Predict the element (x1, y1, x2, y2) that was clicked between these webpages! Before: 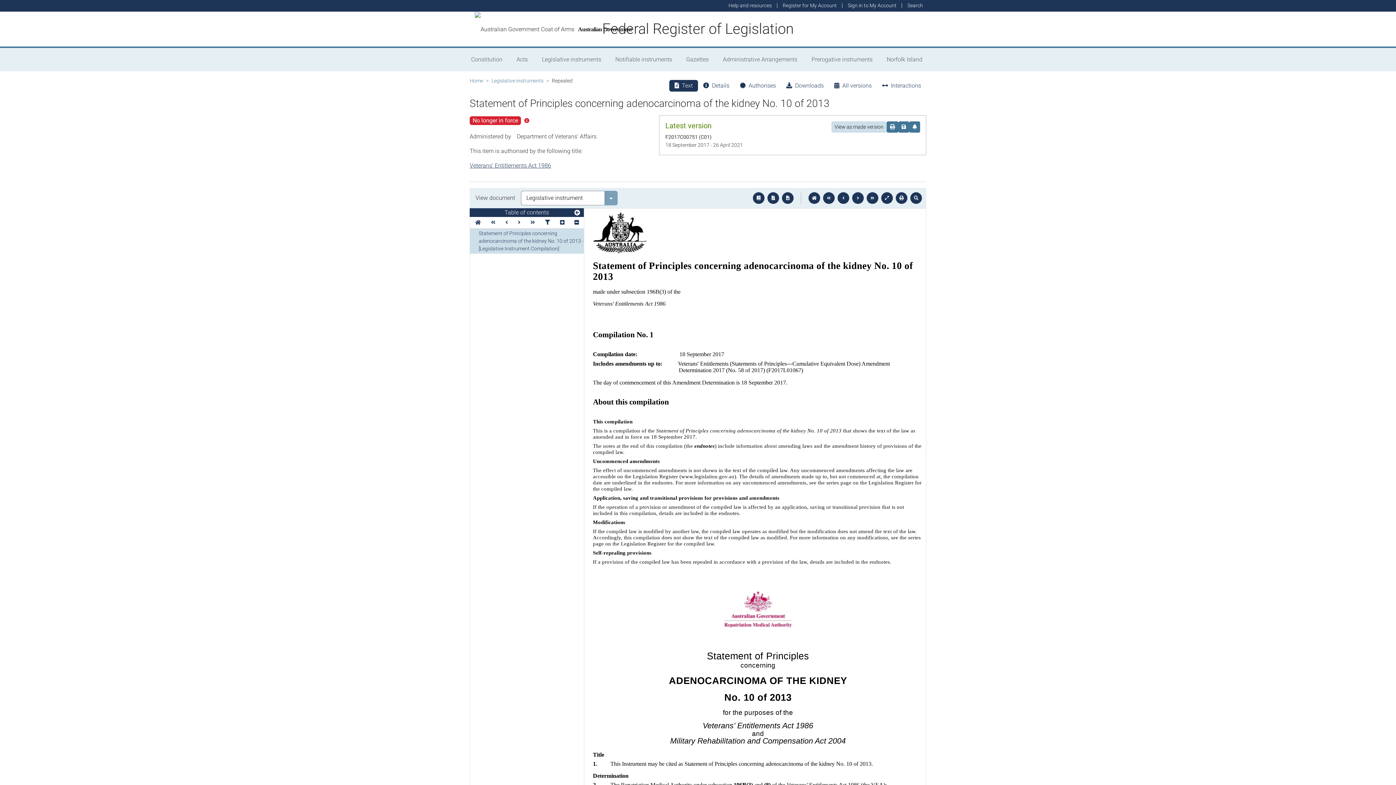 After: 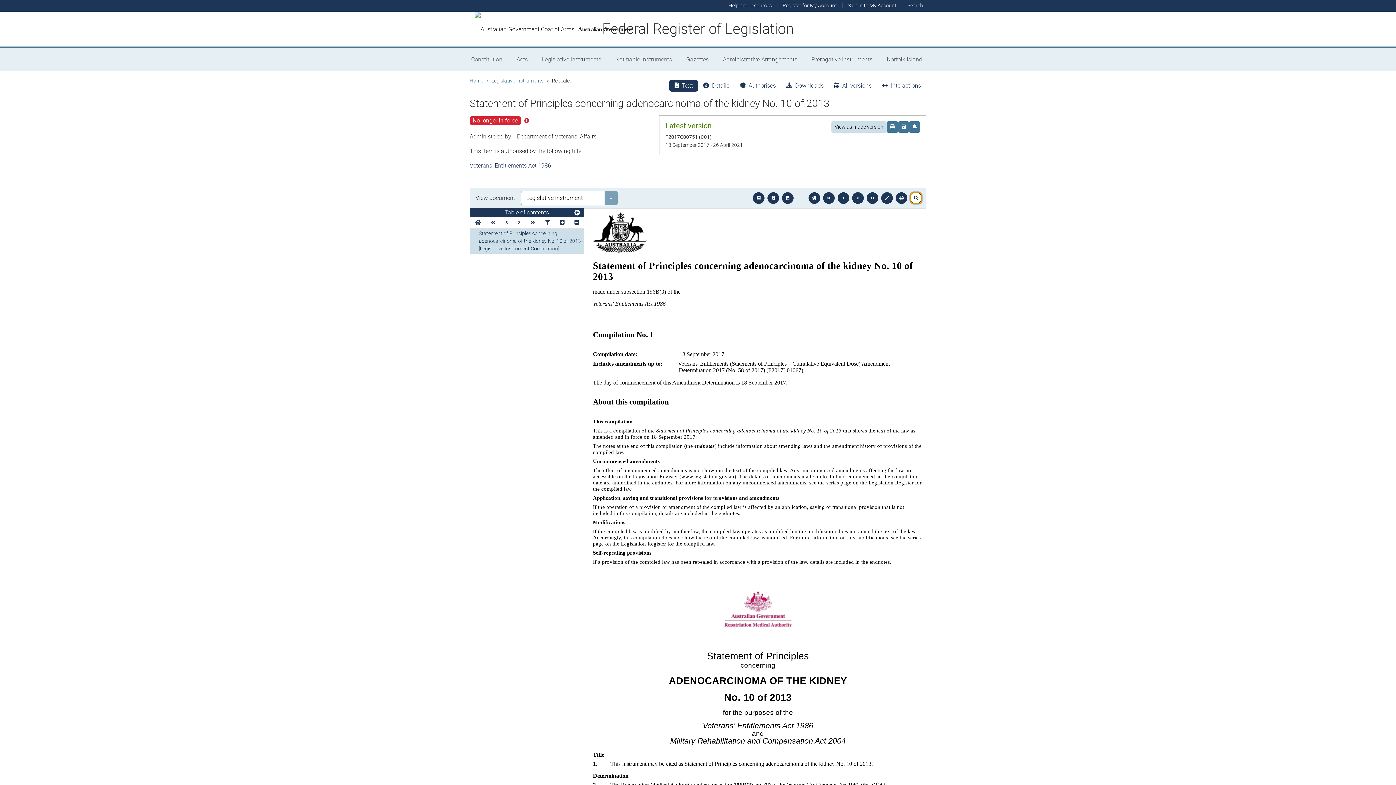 Action: bbox: (910, 192, 922, 204)